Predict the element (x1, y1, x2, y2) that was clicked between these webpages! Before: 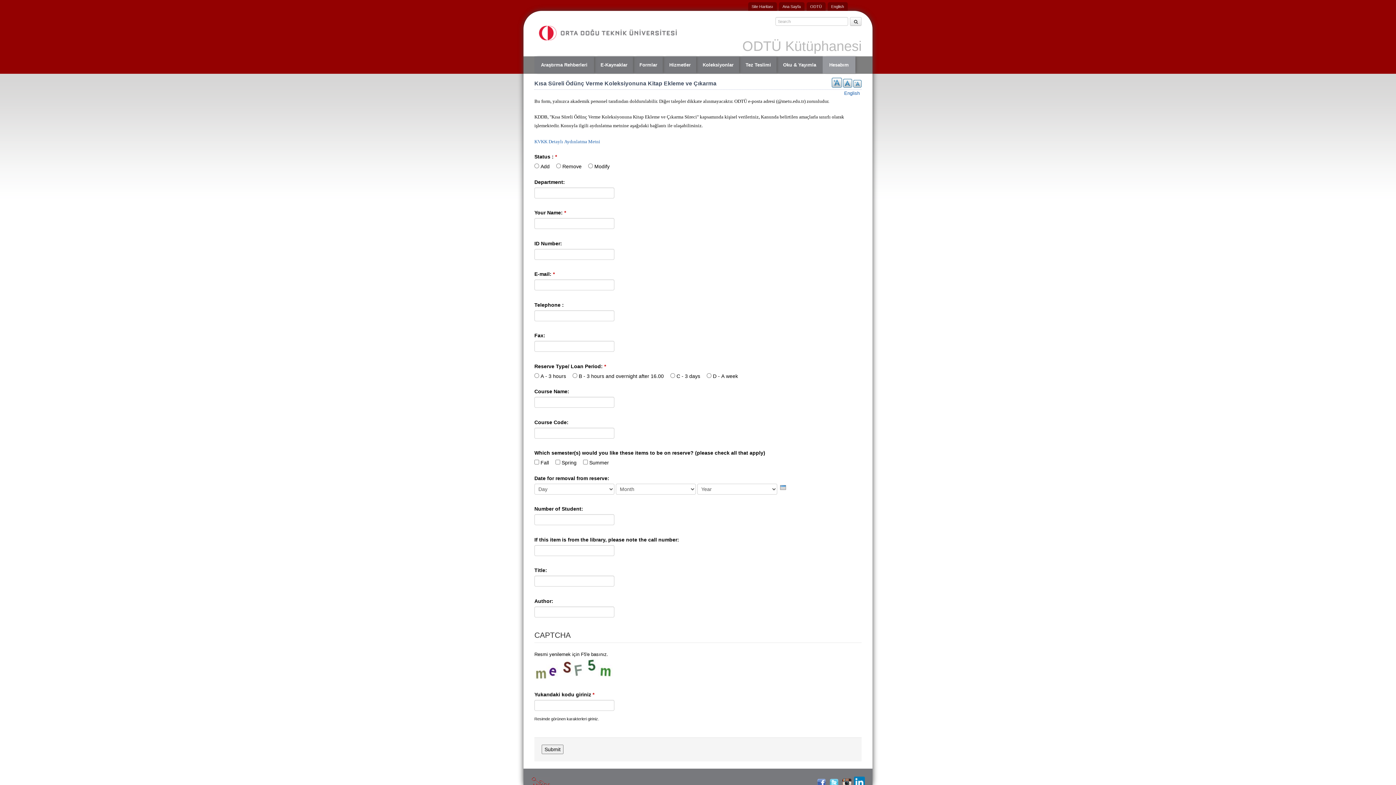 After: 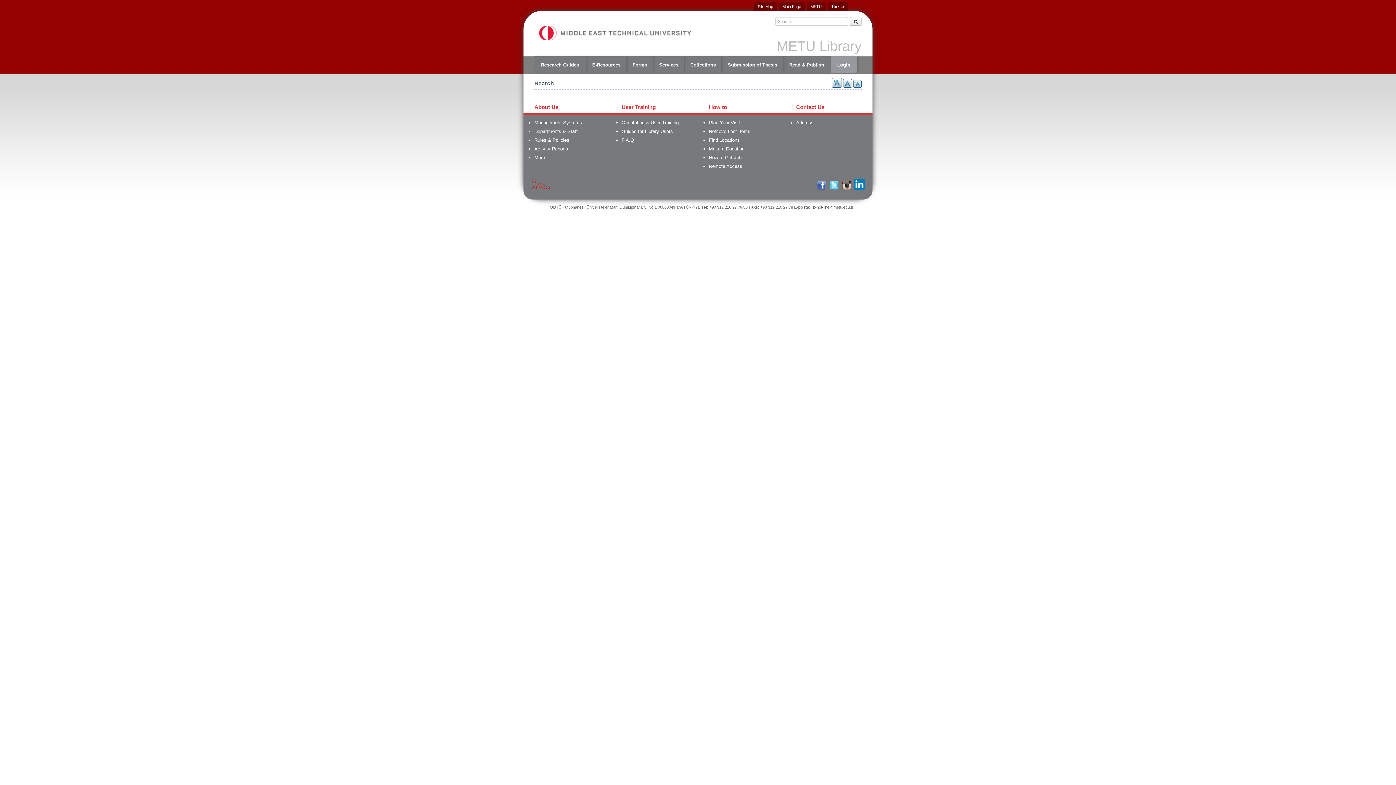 Action: bbox: (850, 17, 861, 25)